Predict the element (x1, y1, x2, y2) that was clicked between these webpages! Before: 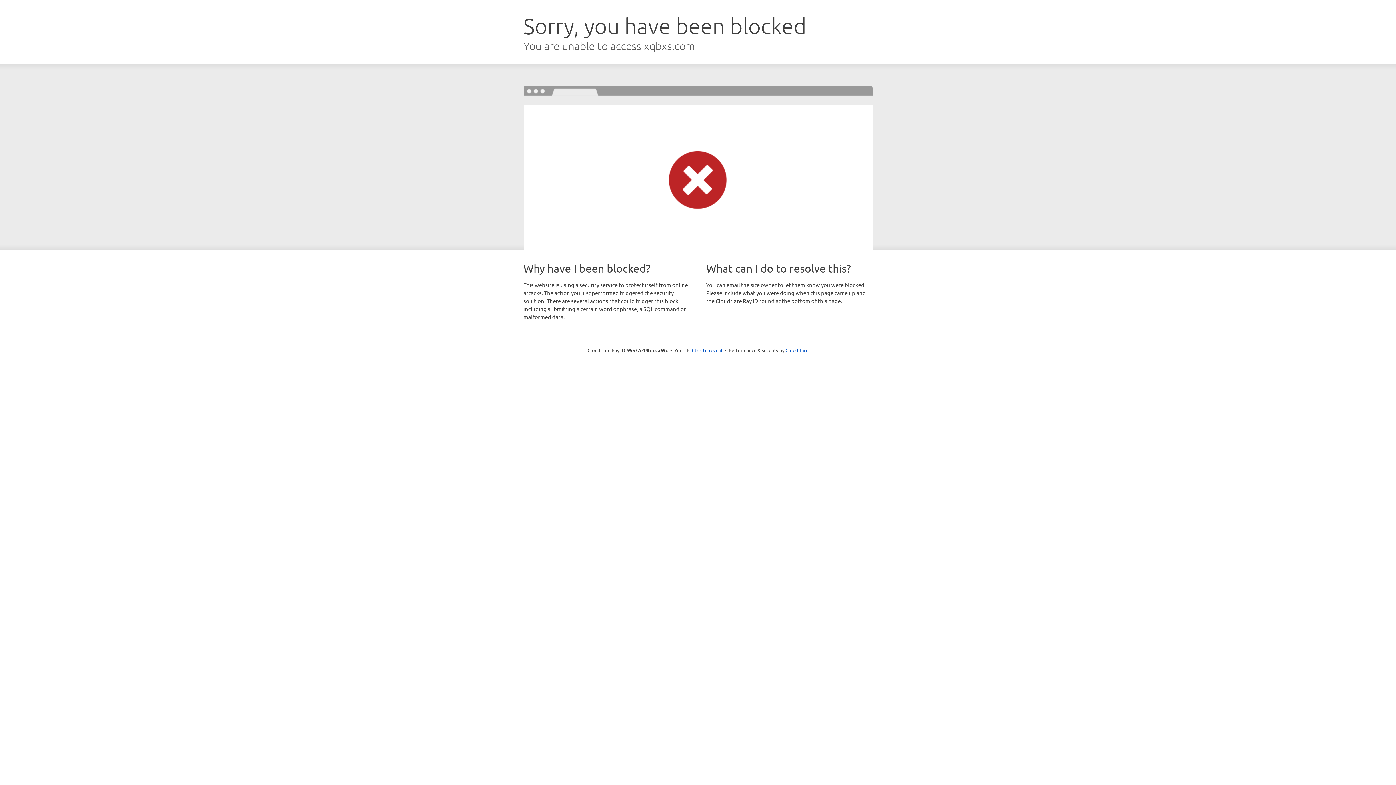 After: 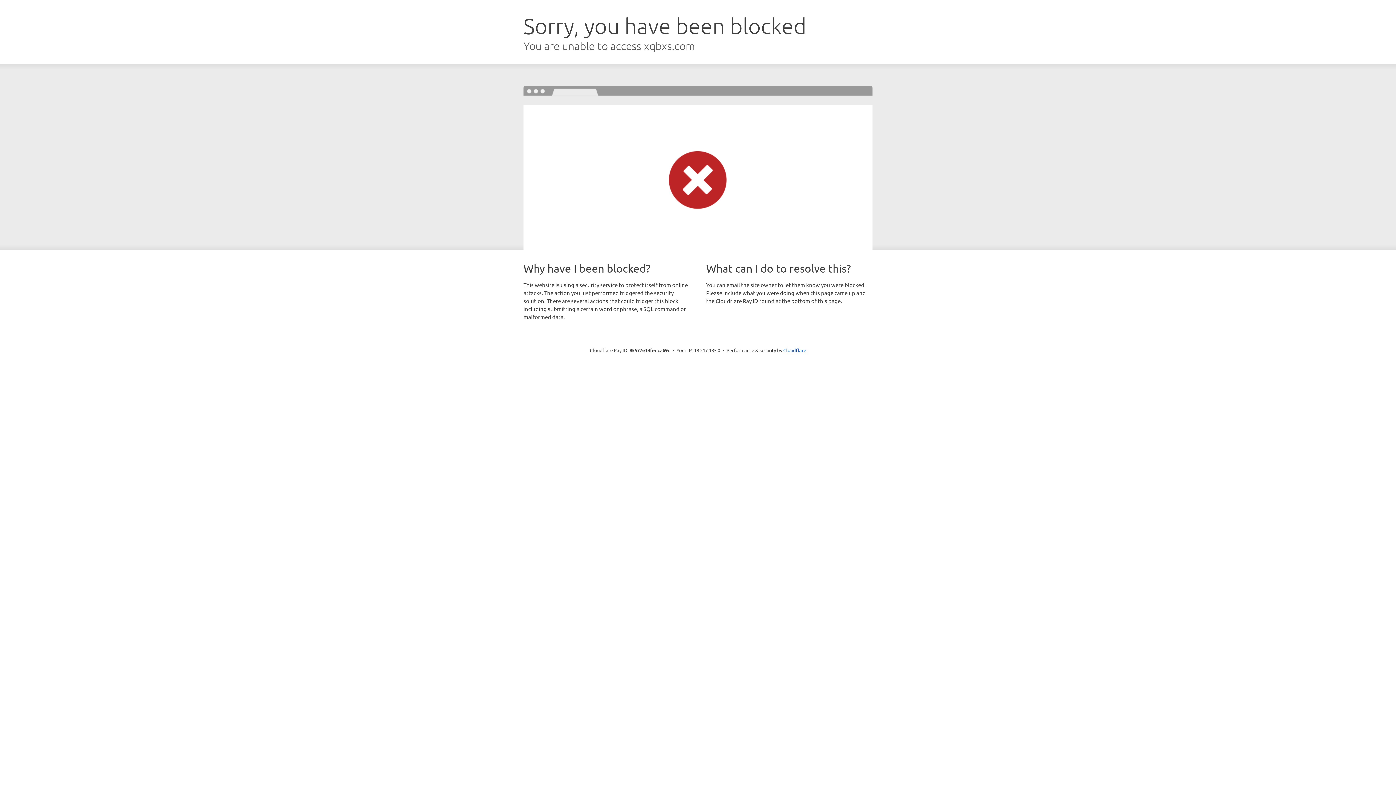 Action: bbox: (692, 346, 722, 353) label: Click to reveal